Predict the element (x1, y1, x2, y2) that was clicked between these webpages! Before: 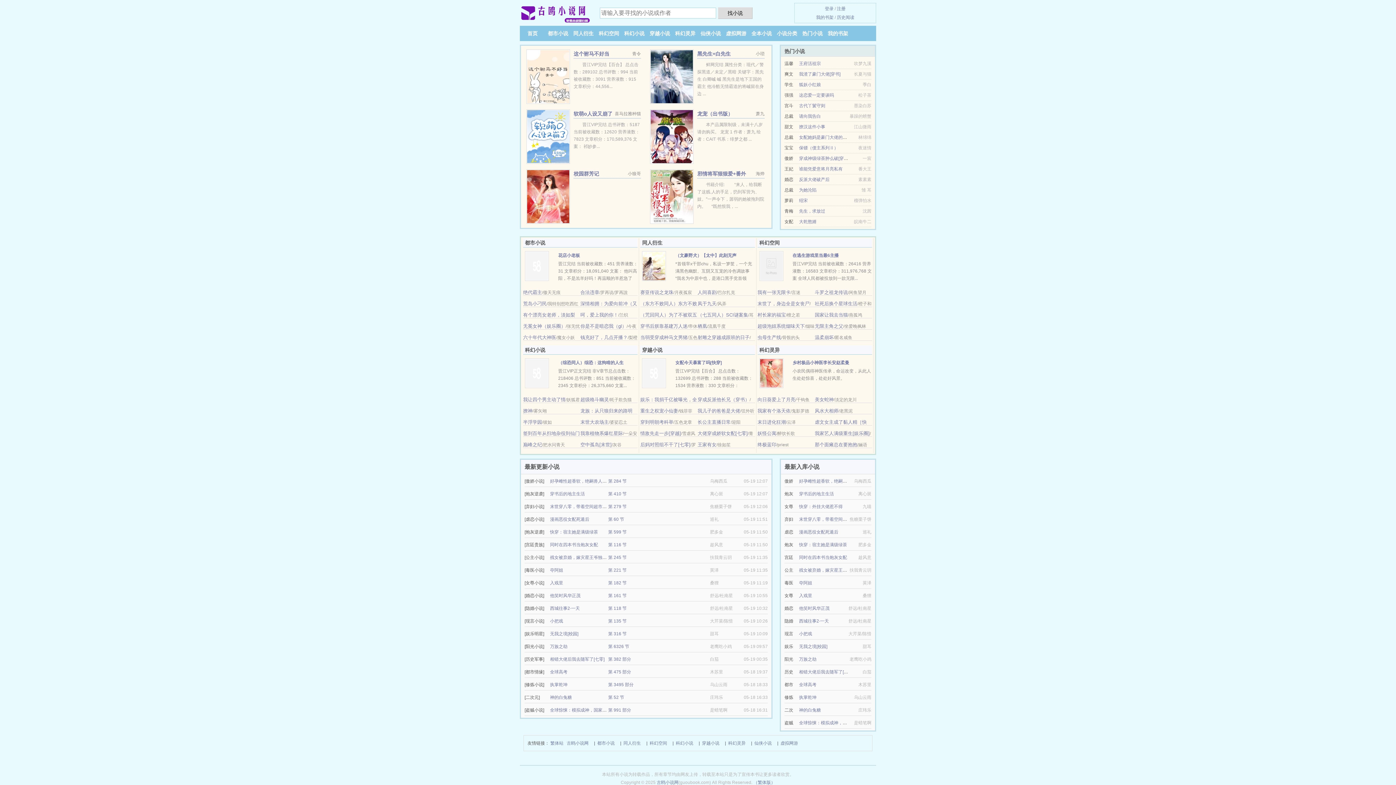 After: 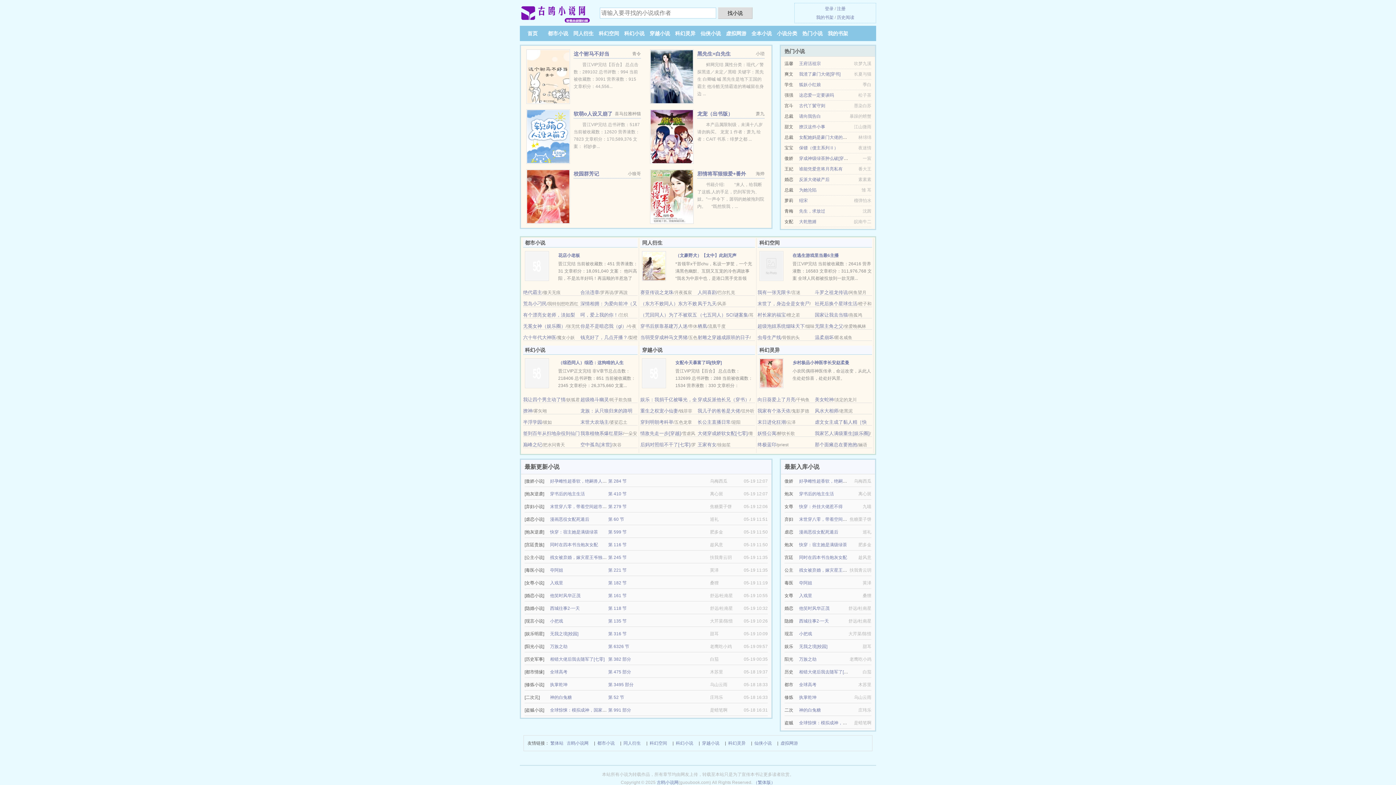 Action: bbox: (799, 568, 864, 573) label: 残女被弃婚，嫁灾星王爷独步天下